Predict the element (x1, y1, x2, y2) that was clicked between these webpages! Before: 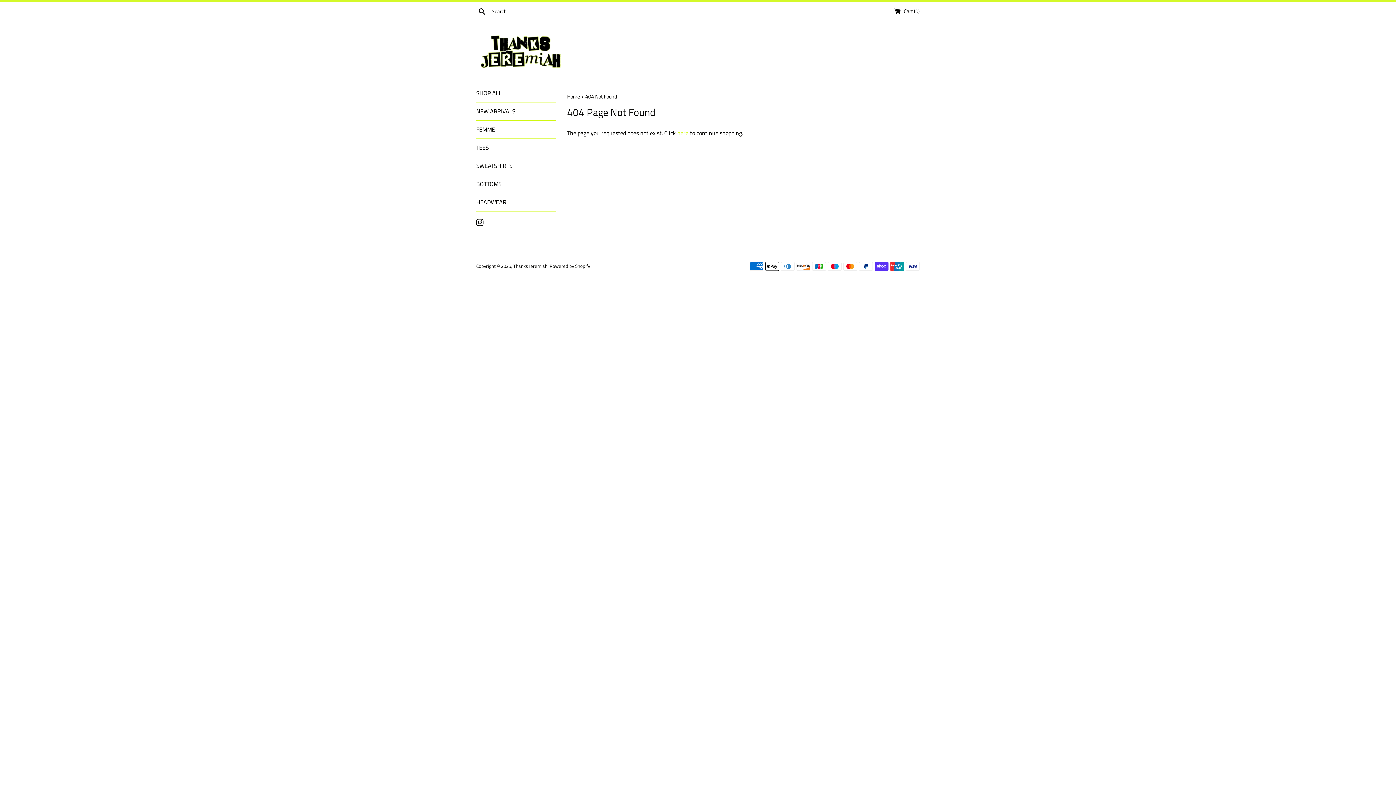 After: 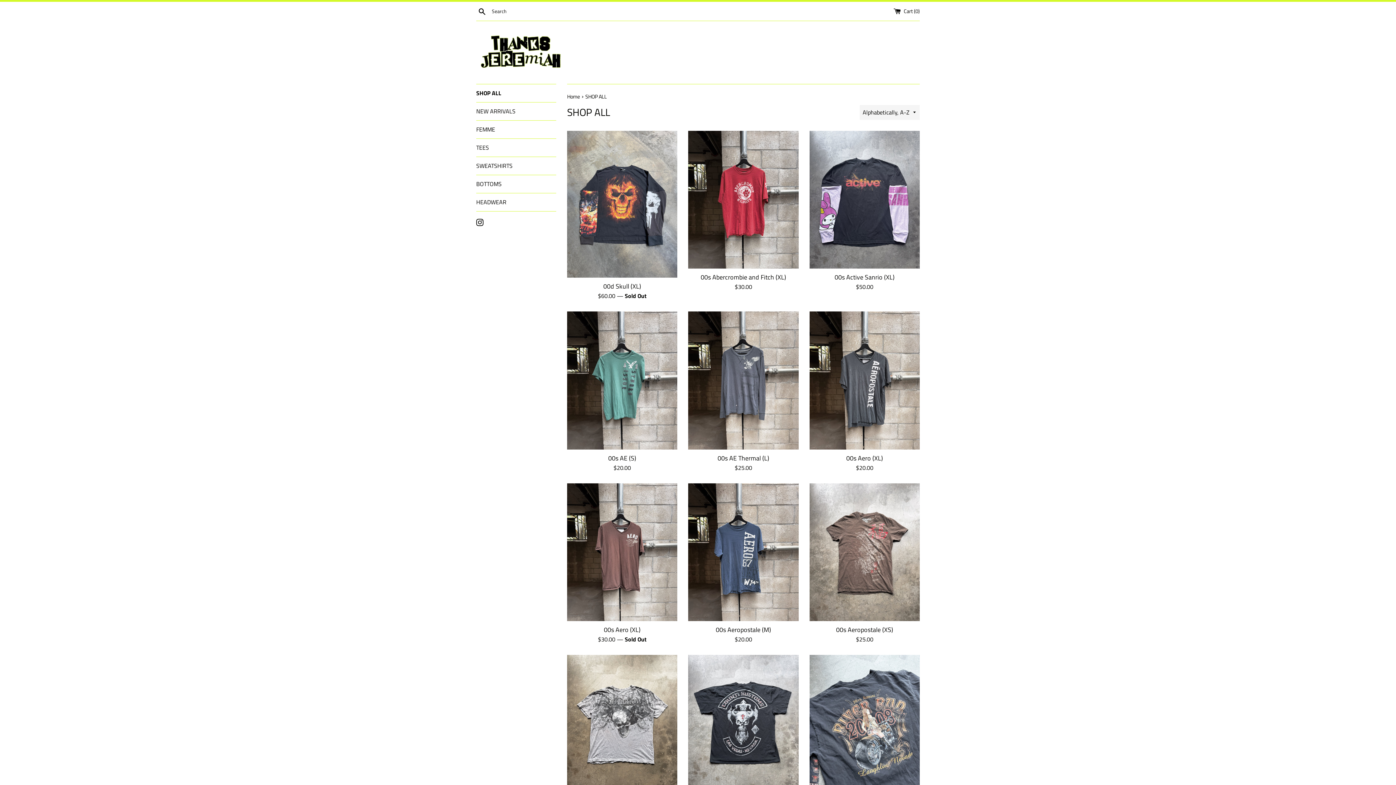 Action: bbox: (476, 84, 556, 102) label: SHOP ALL